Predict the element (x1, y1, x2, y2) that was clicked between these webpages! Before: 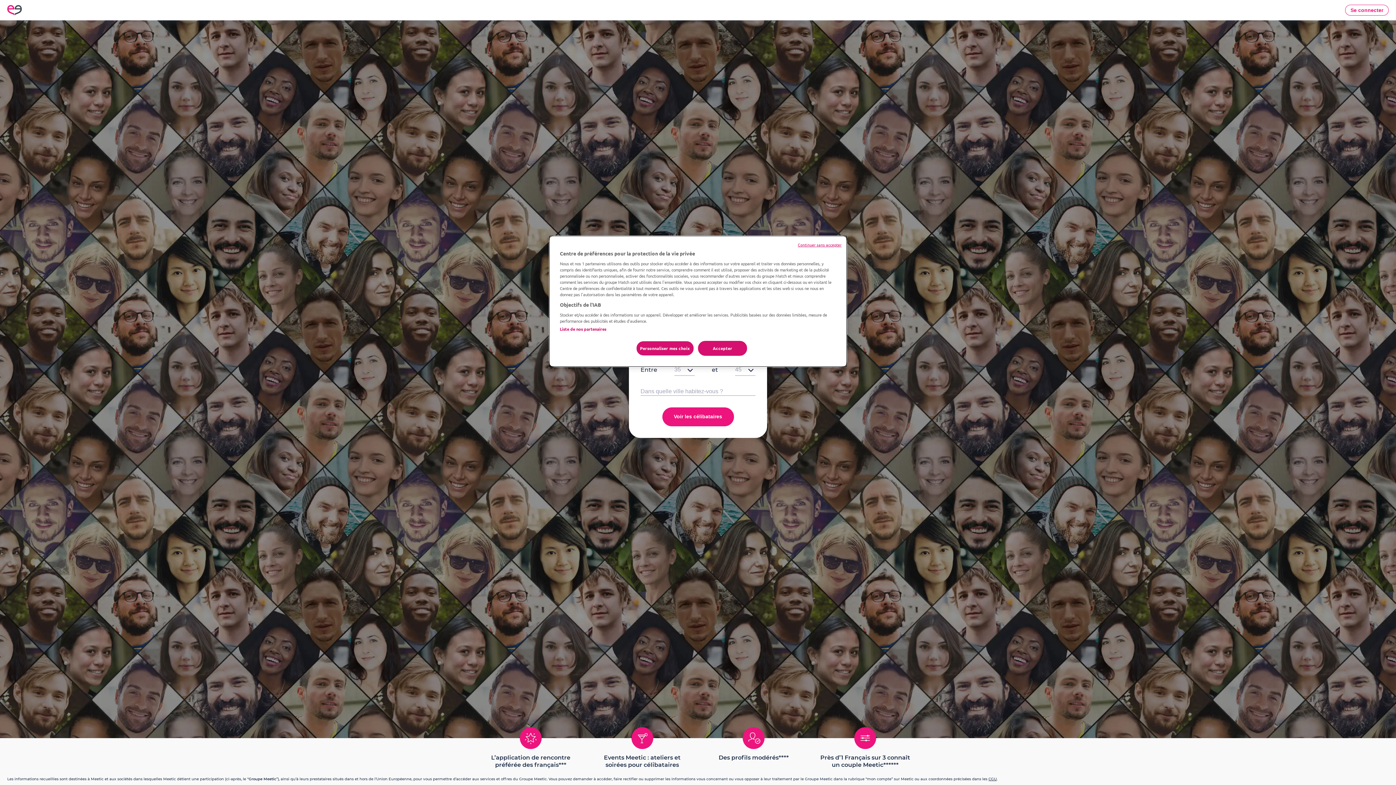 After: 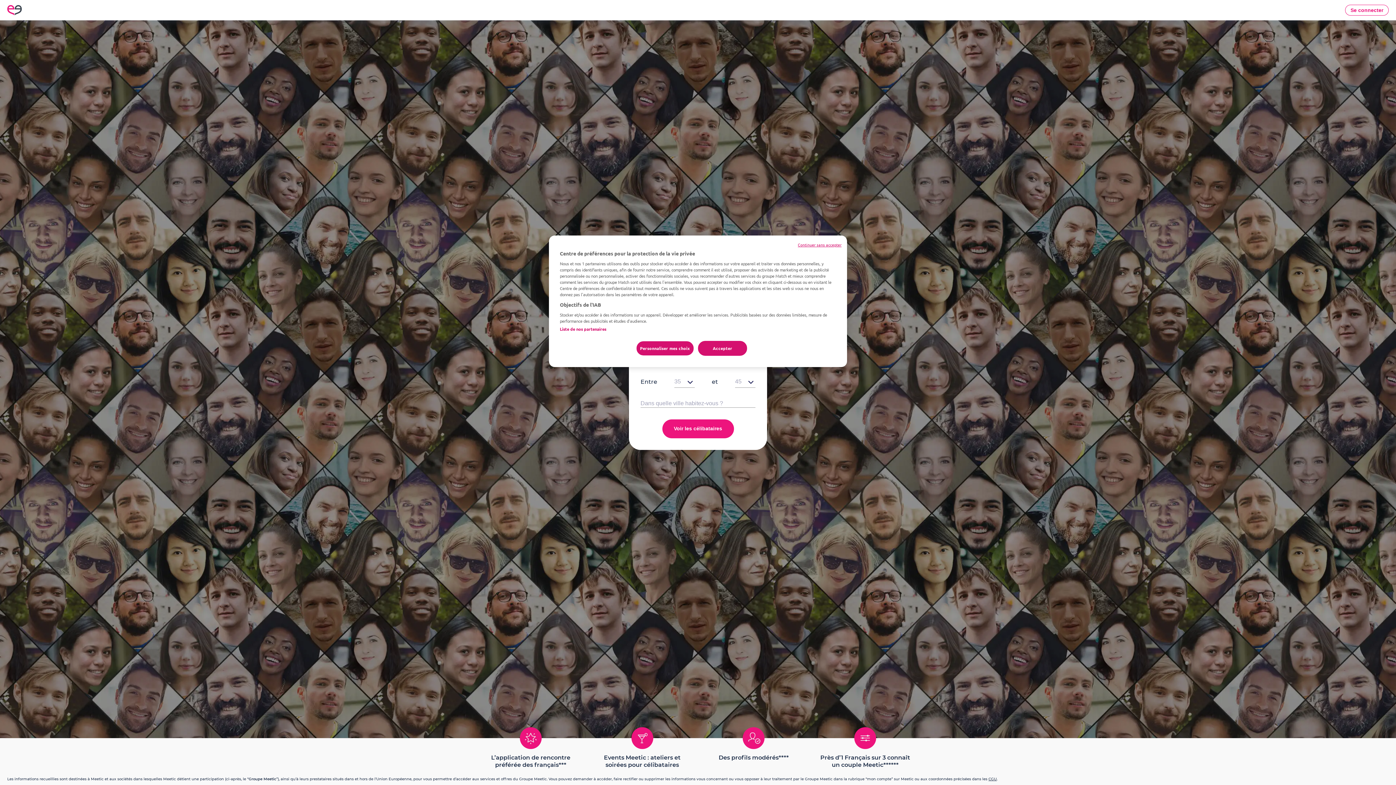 Action: label: Voir les célibataires bbox: (662, 407, 734, 426)